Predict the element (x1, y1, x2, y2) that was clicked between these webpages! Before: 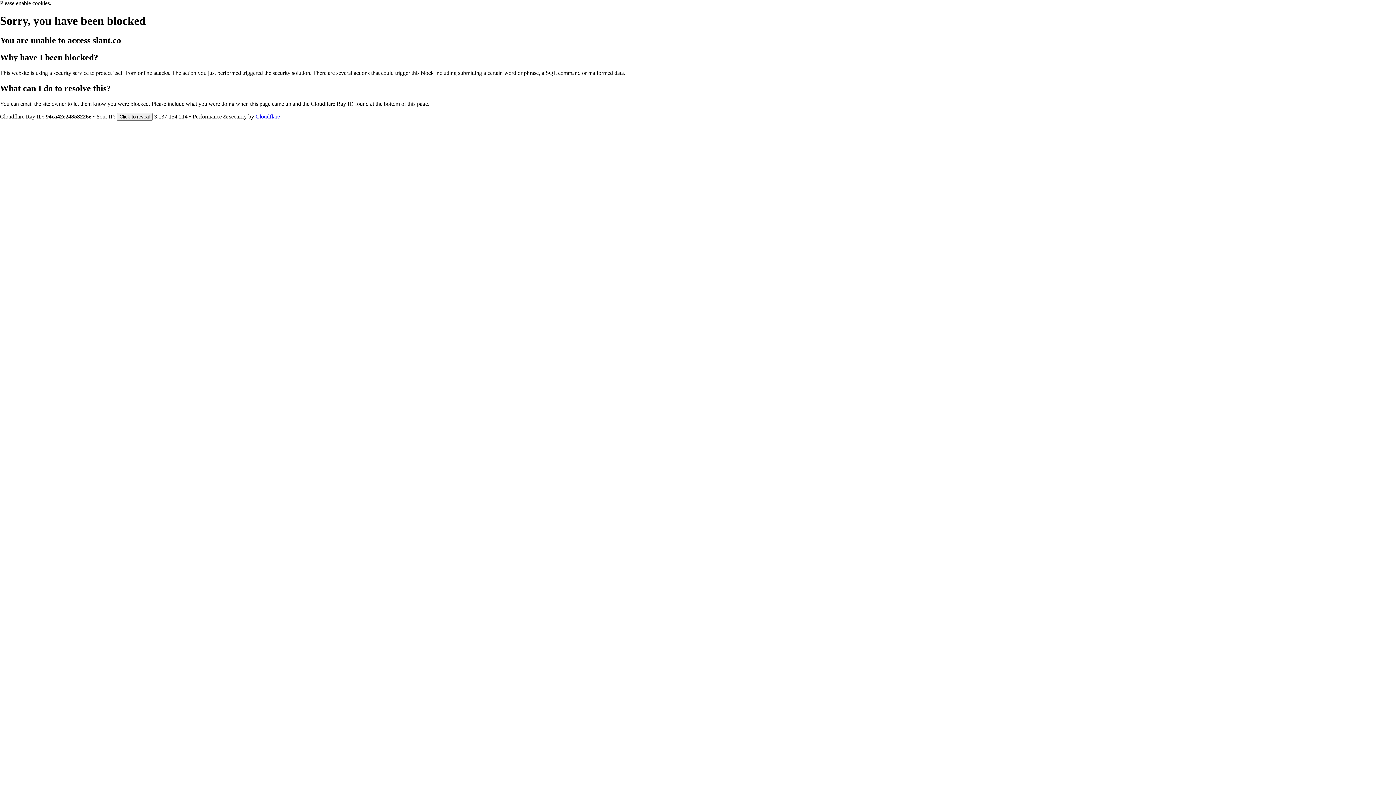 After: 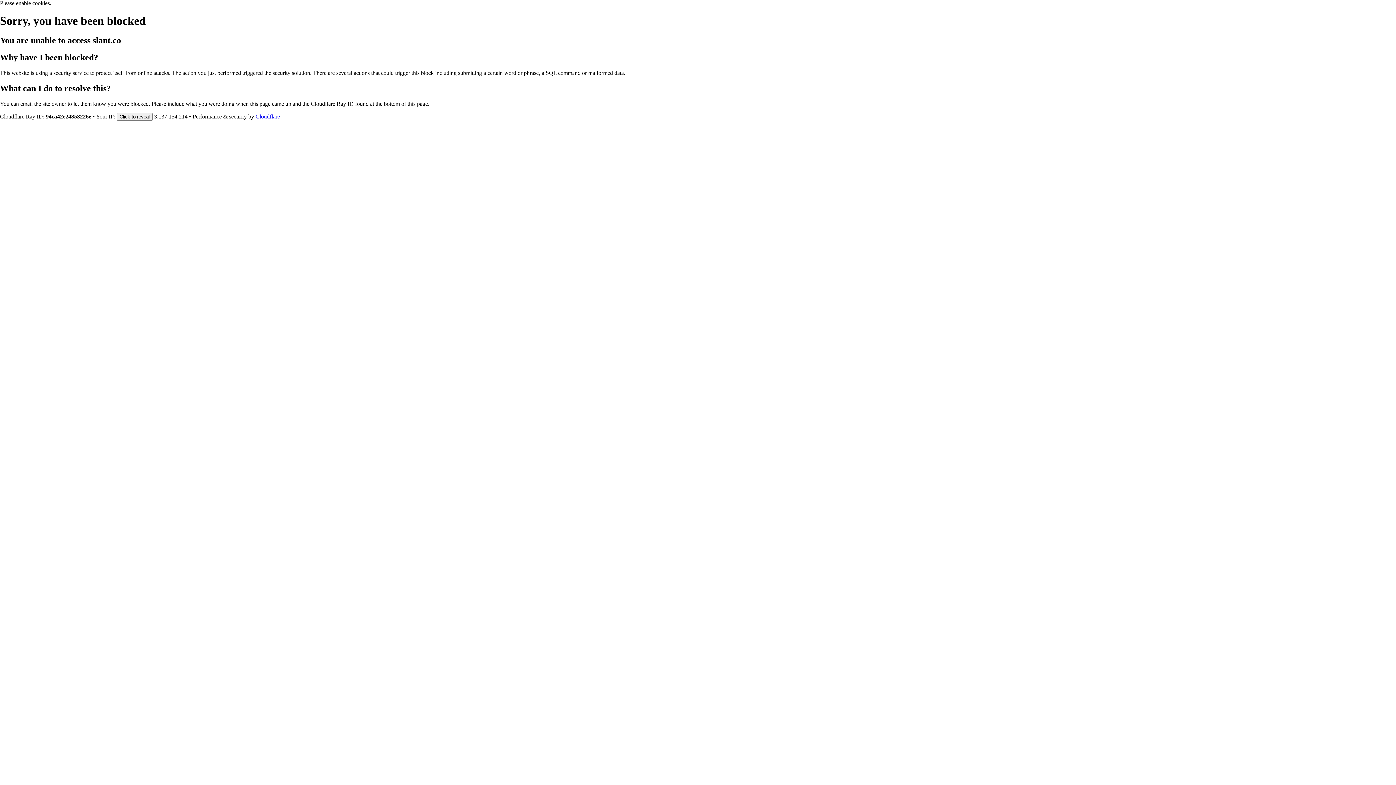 Action: bbox: (255, 113, 280, 119) label: Cloudflare